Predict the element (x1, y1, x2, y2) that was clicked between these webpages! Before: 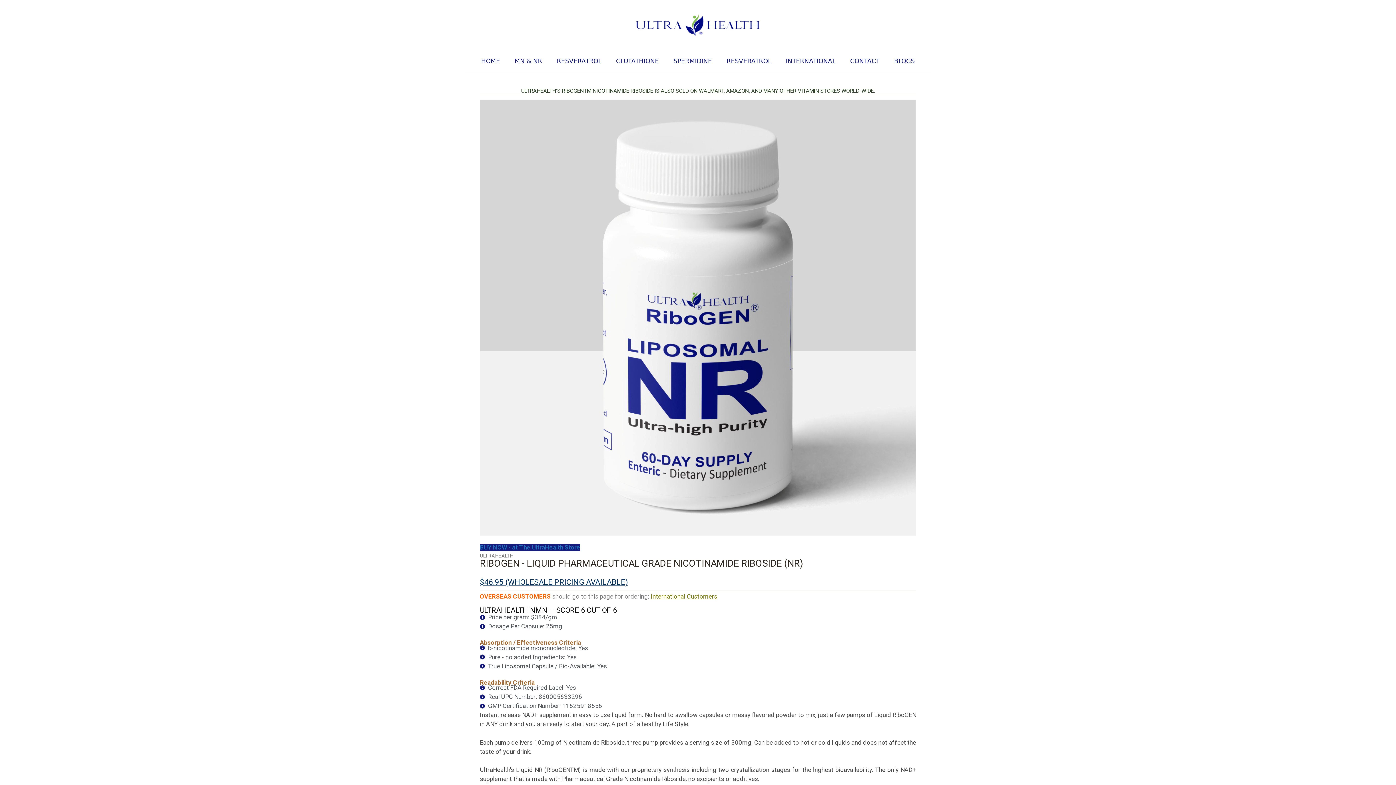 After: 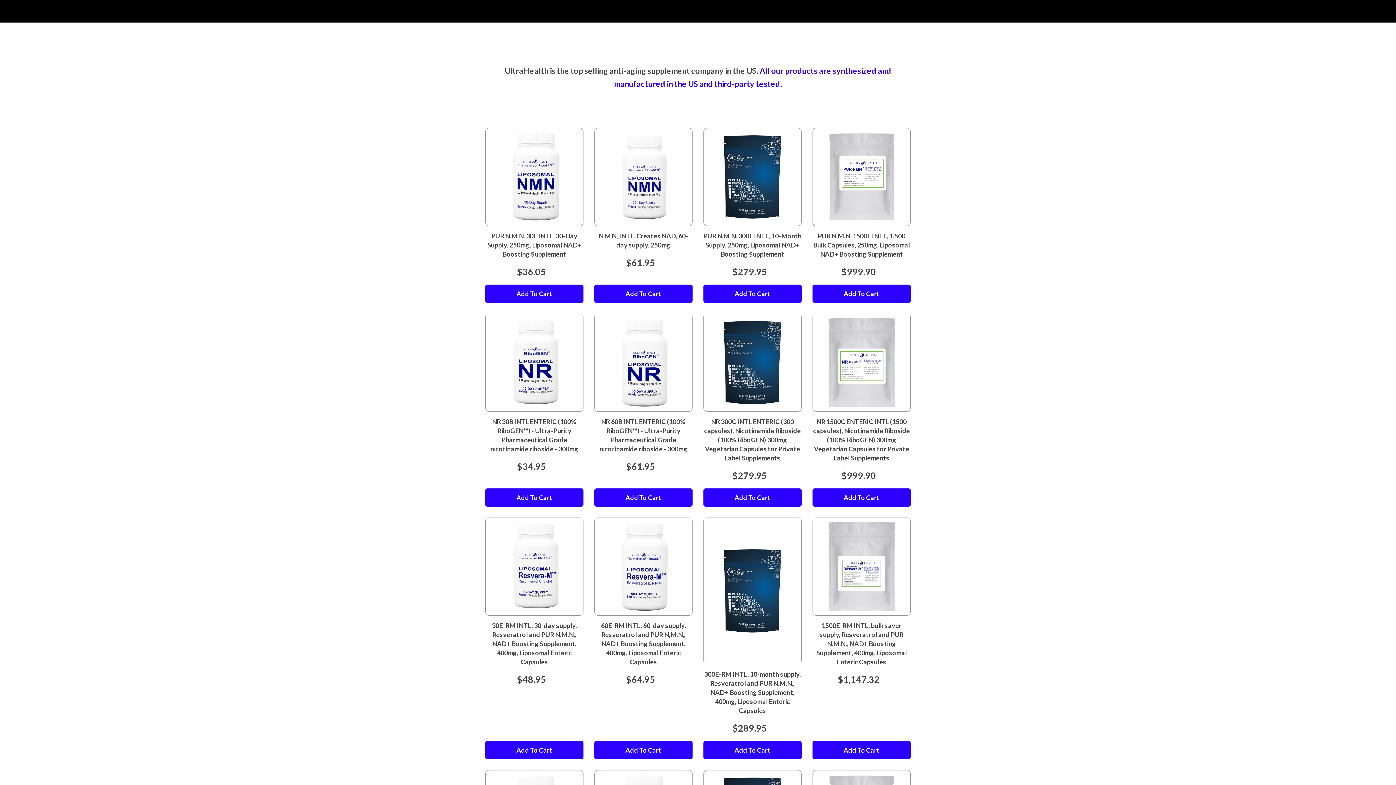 Action: label: INTERNATIONAL bbox: (778, 50, 843, 71)